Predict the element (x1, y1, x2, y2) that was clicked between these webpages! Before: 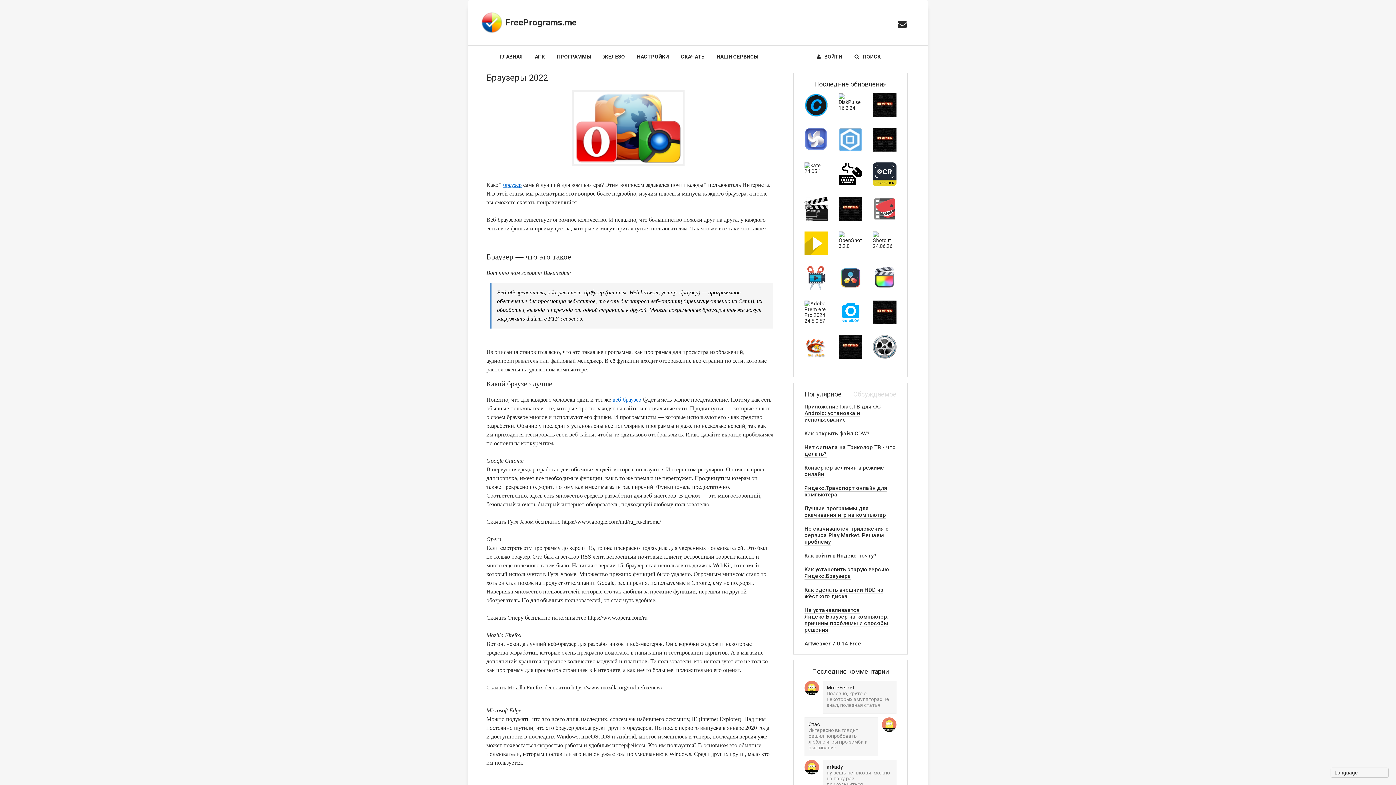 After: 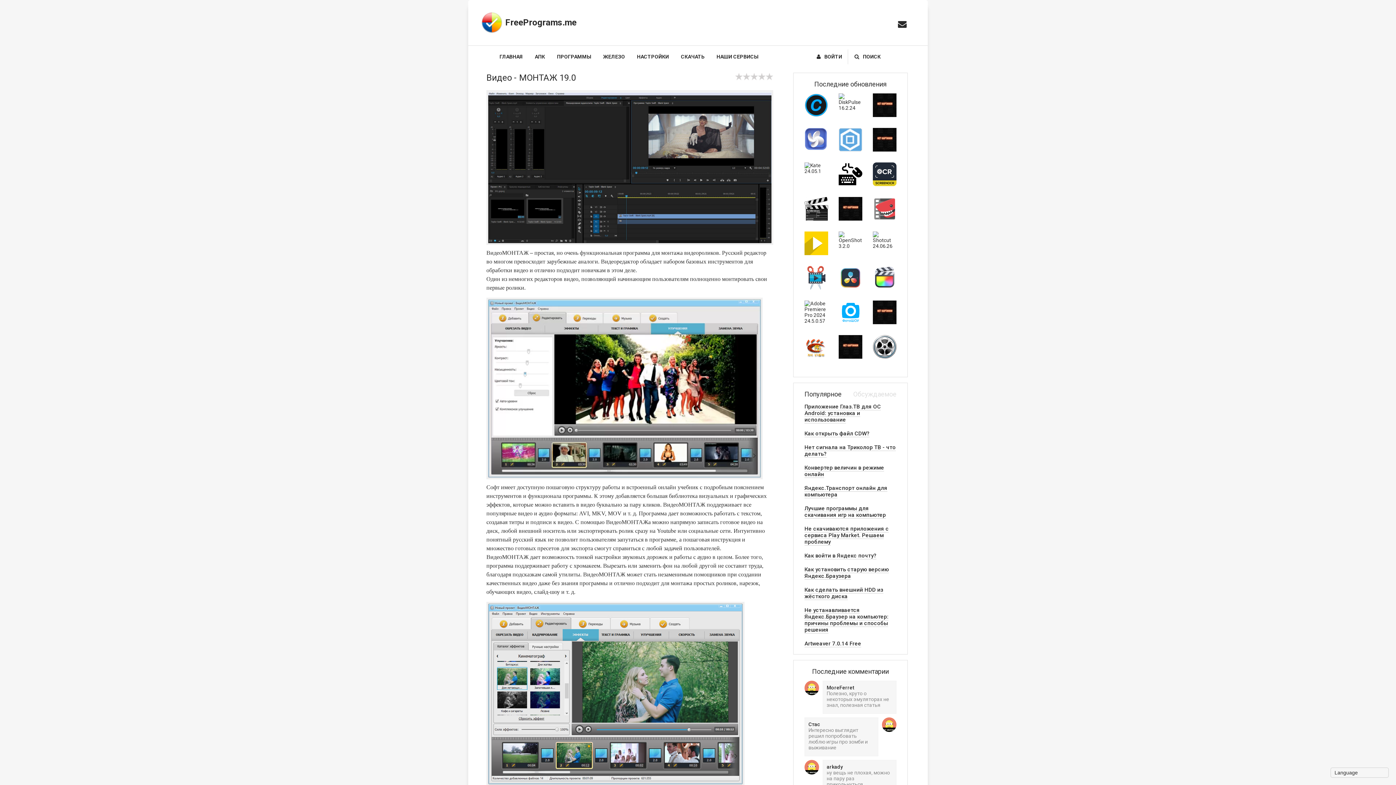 Action: bbox: (873, 335, 896, 358)